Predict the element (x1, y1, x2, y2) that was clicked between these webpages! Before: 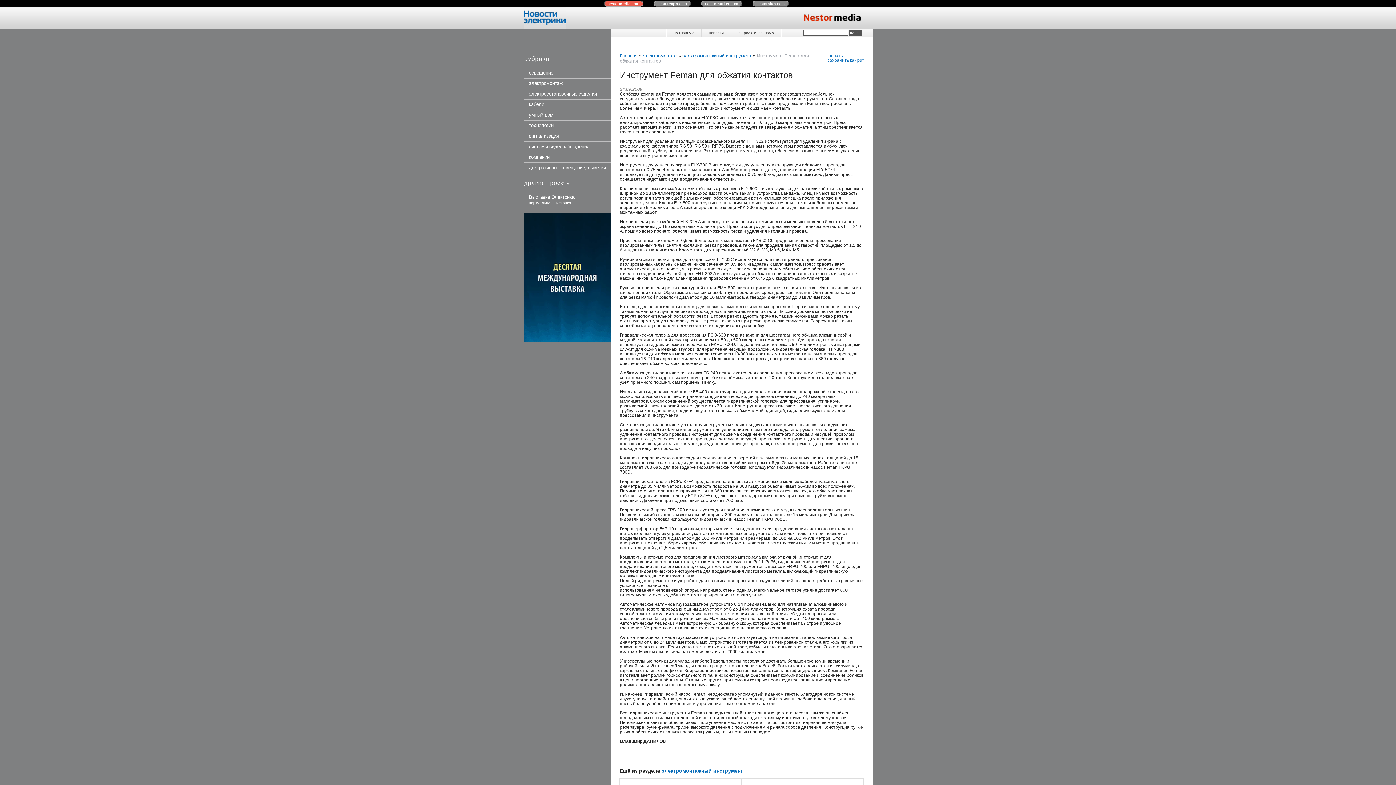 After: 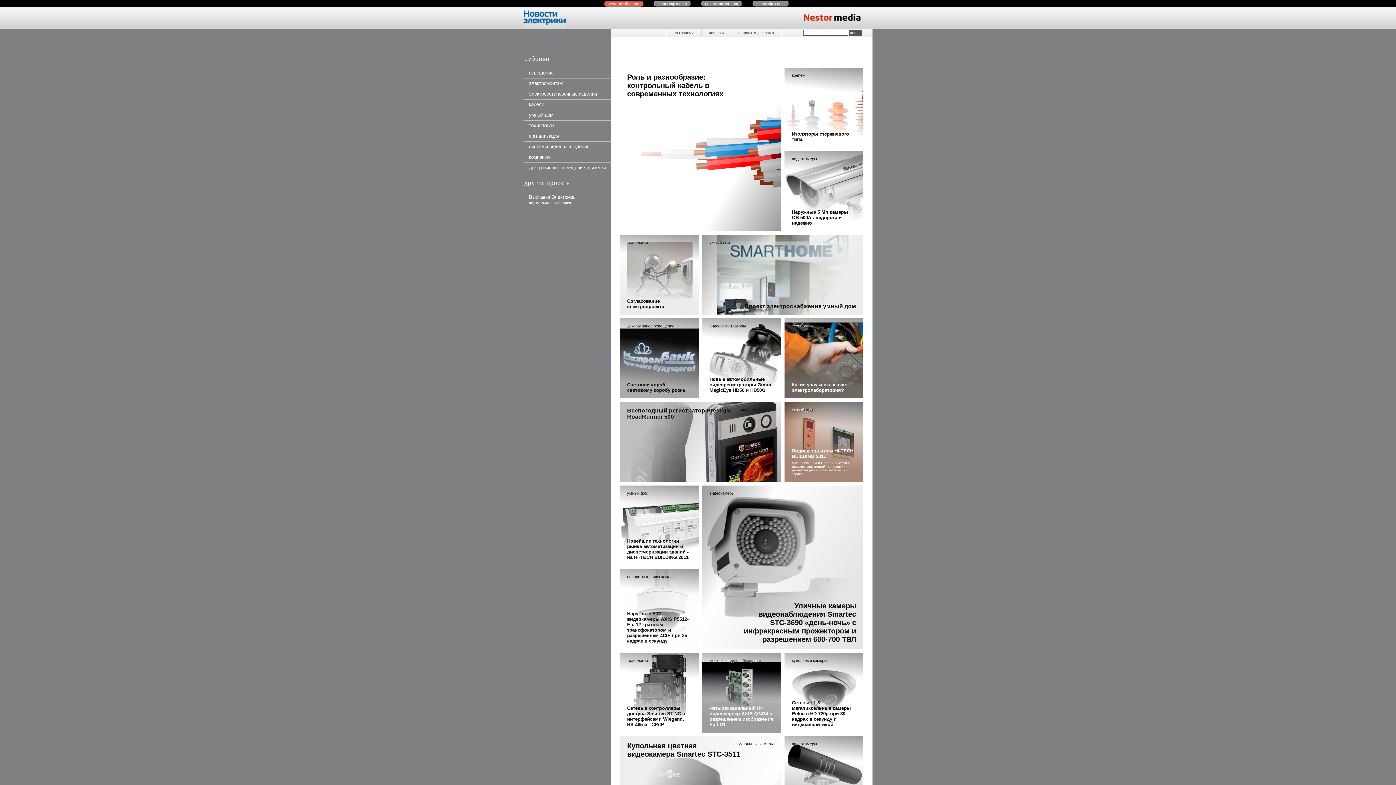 Action: bbox: (523, 15, 565, 20)